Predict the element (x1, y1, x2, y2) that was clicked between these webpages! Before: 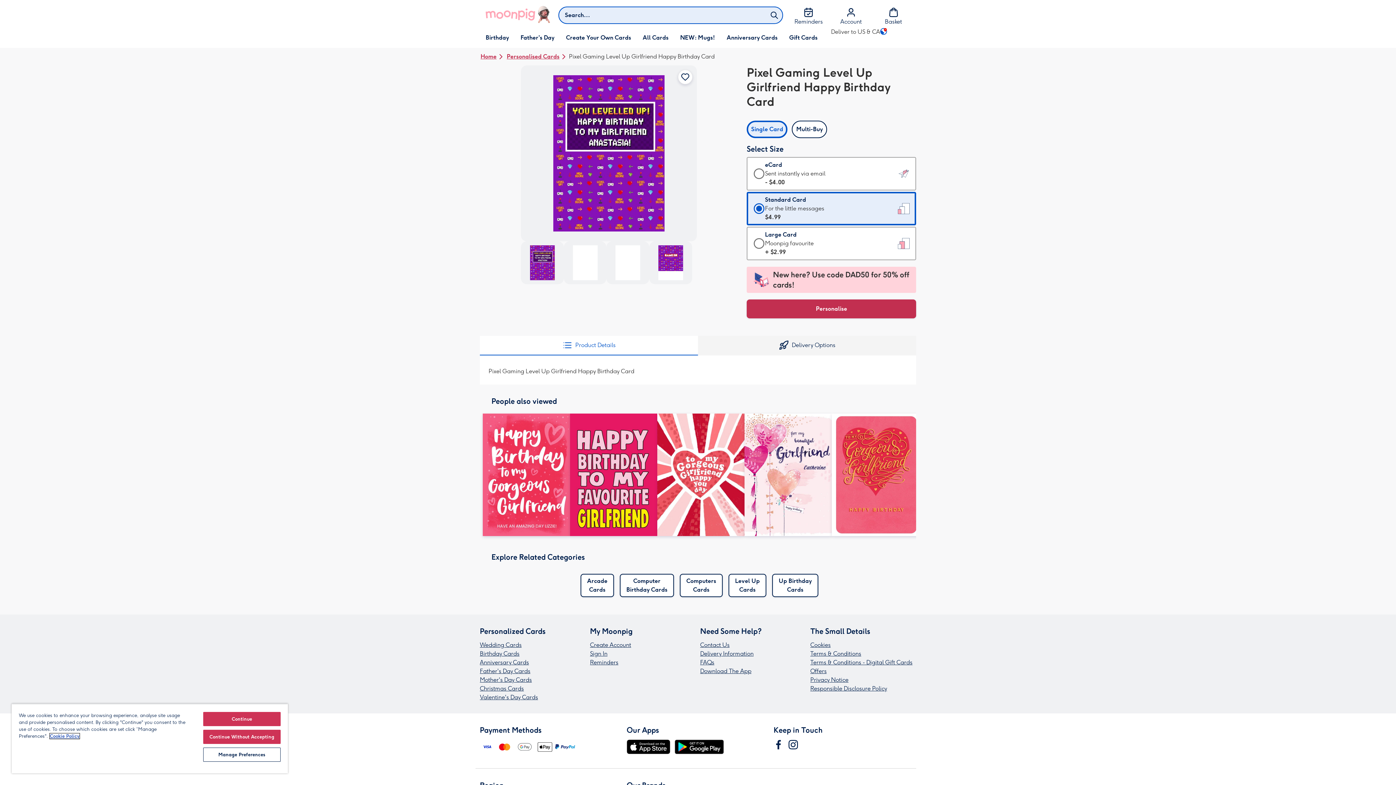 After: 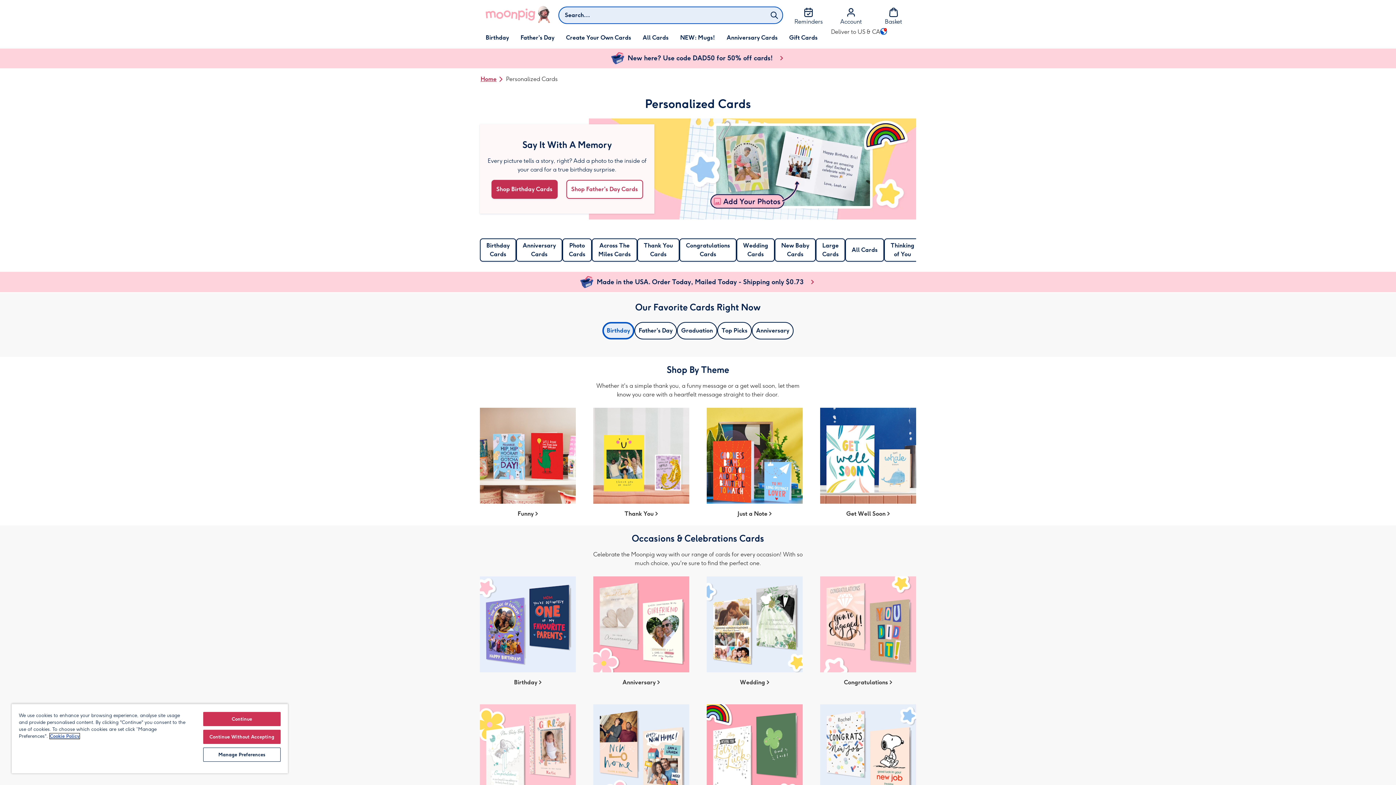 Action: bbox: (506, 48, 569, 65) label: Personalised Cards